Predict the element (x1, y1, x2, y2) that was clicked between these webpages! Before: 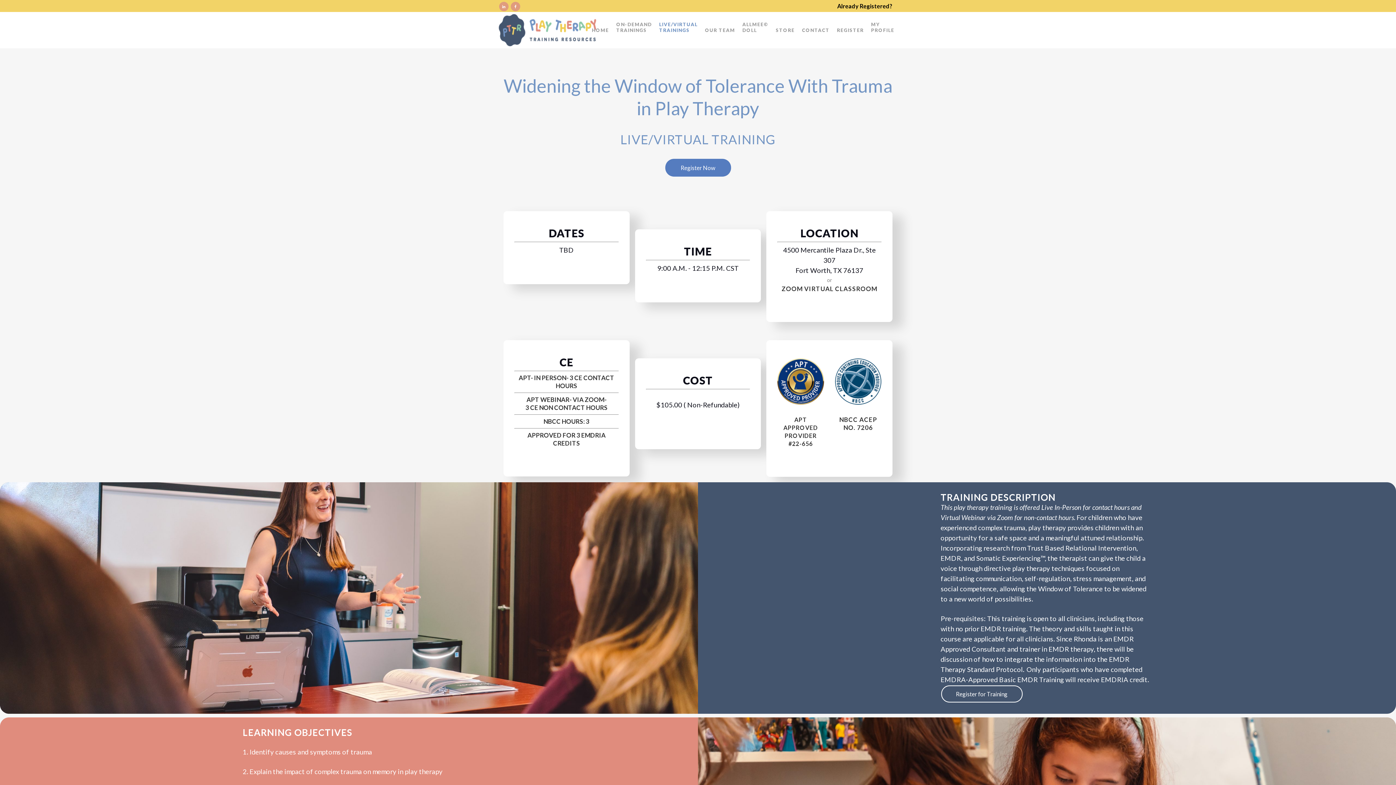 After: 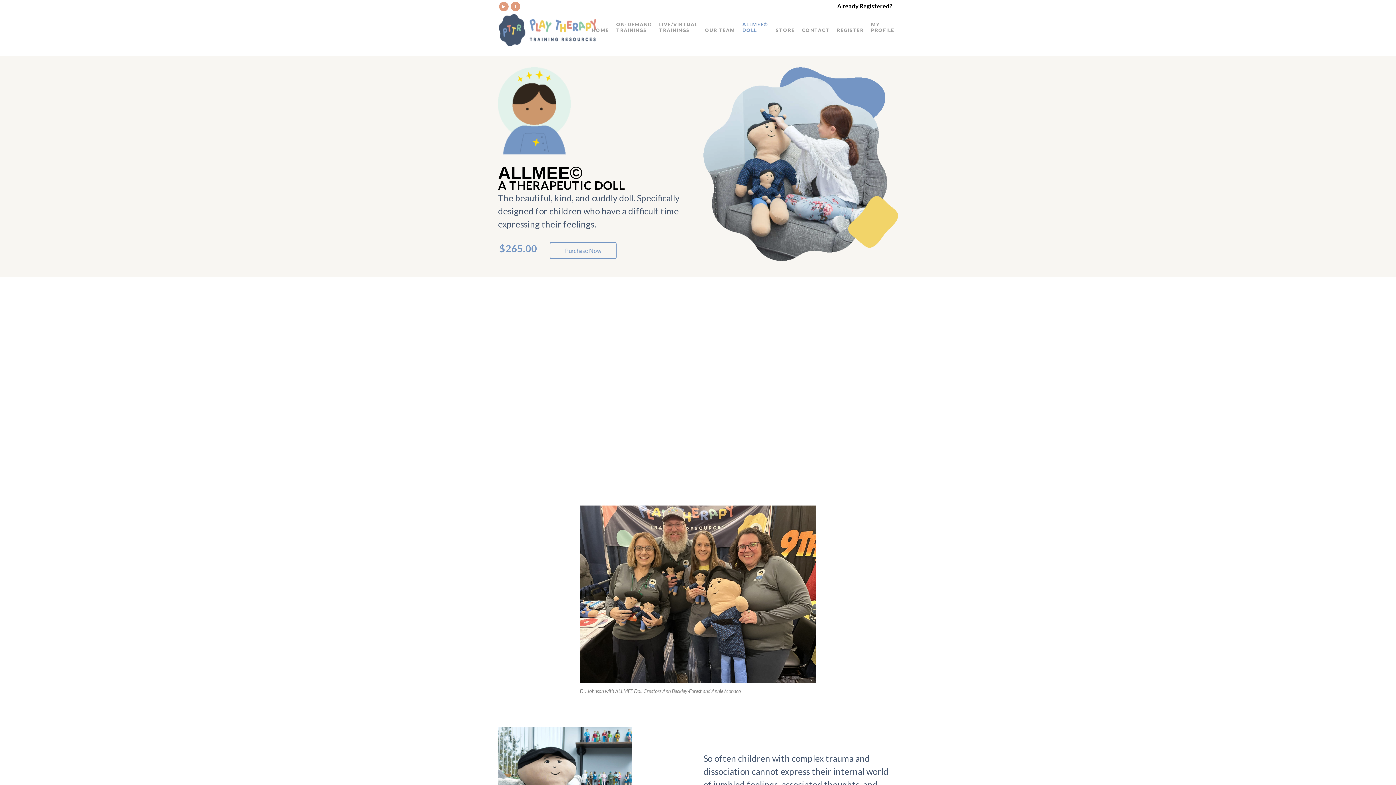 Action: bbox: (738, 12, 772, 48) label: ALLMEE©
DOLL